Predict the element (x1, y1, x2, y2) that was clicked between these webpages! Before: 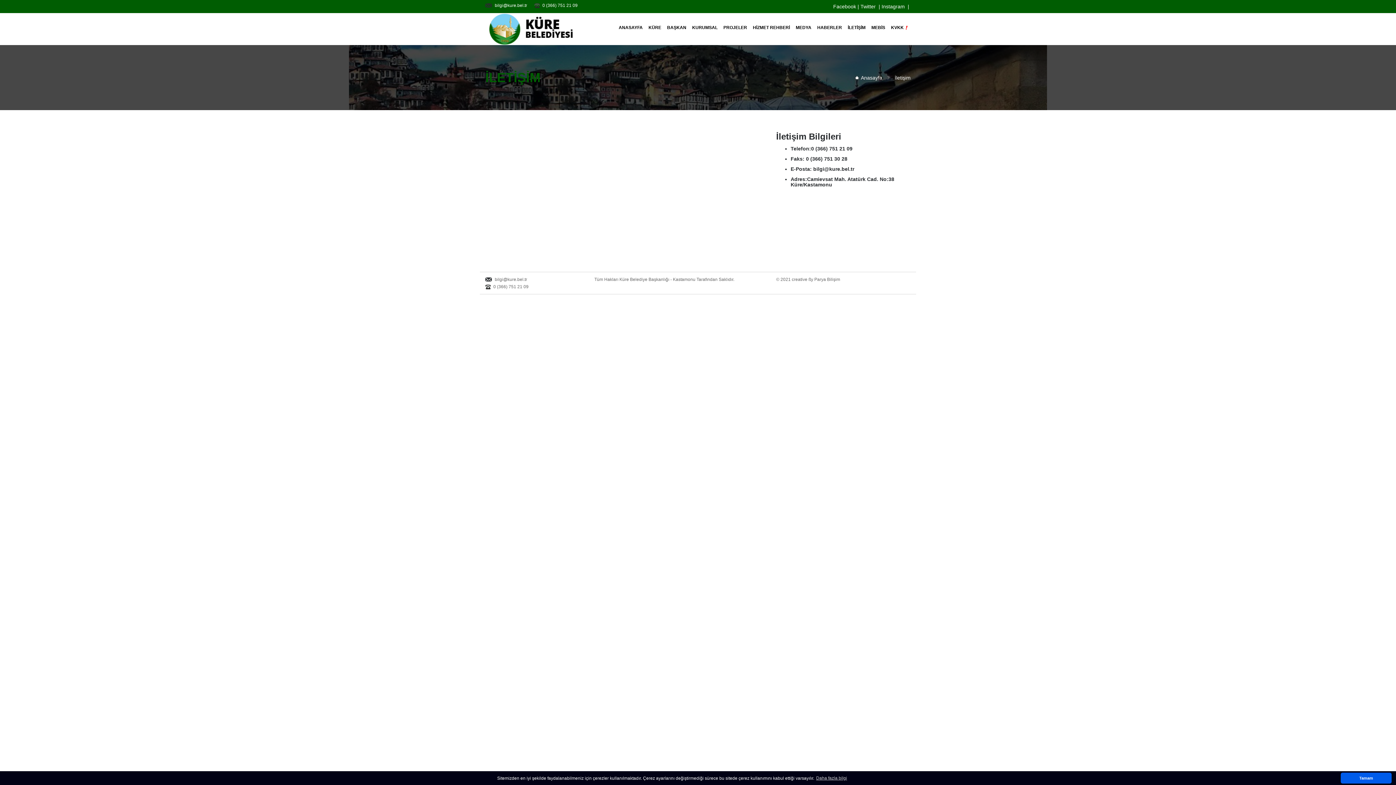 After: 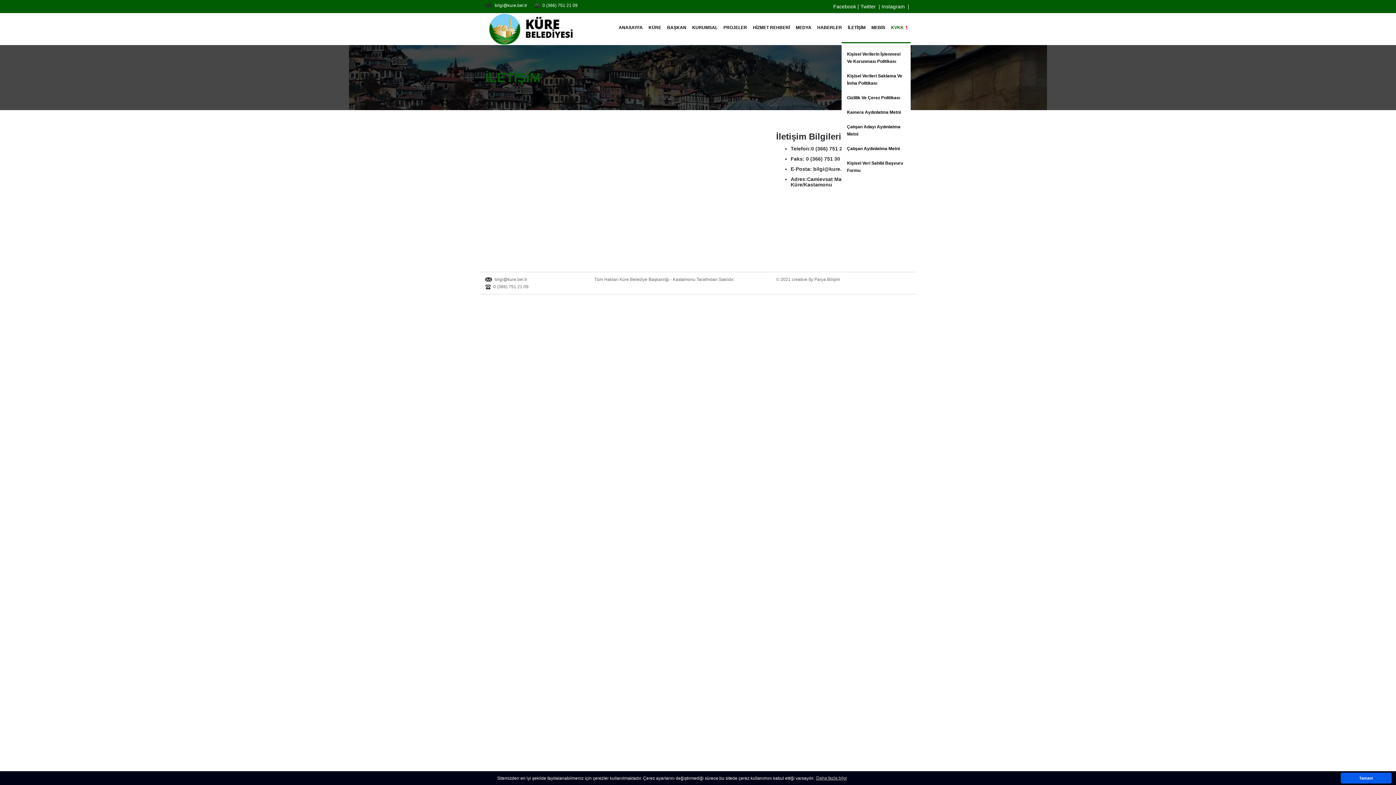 Action: label: KVKK bbox: (891, 20, 909, 34)